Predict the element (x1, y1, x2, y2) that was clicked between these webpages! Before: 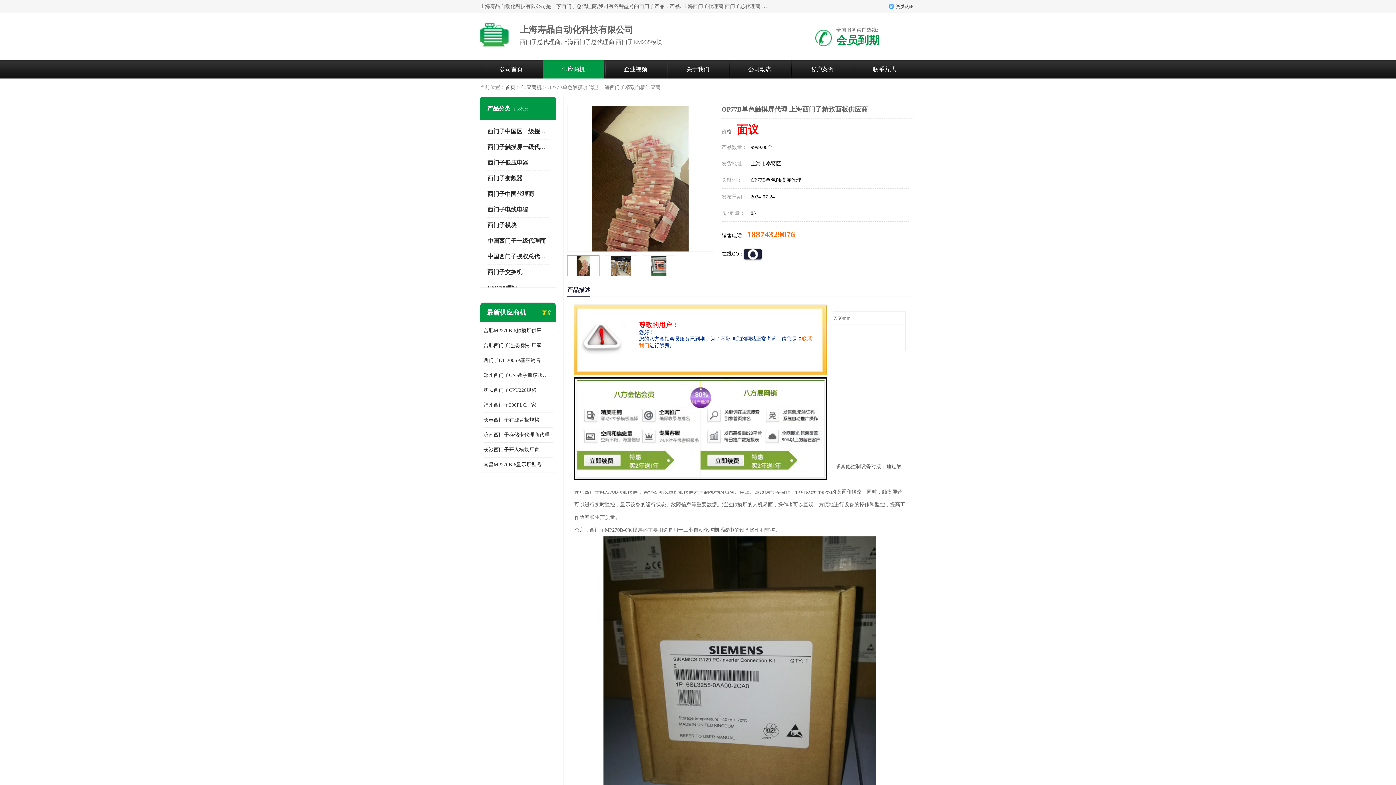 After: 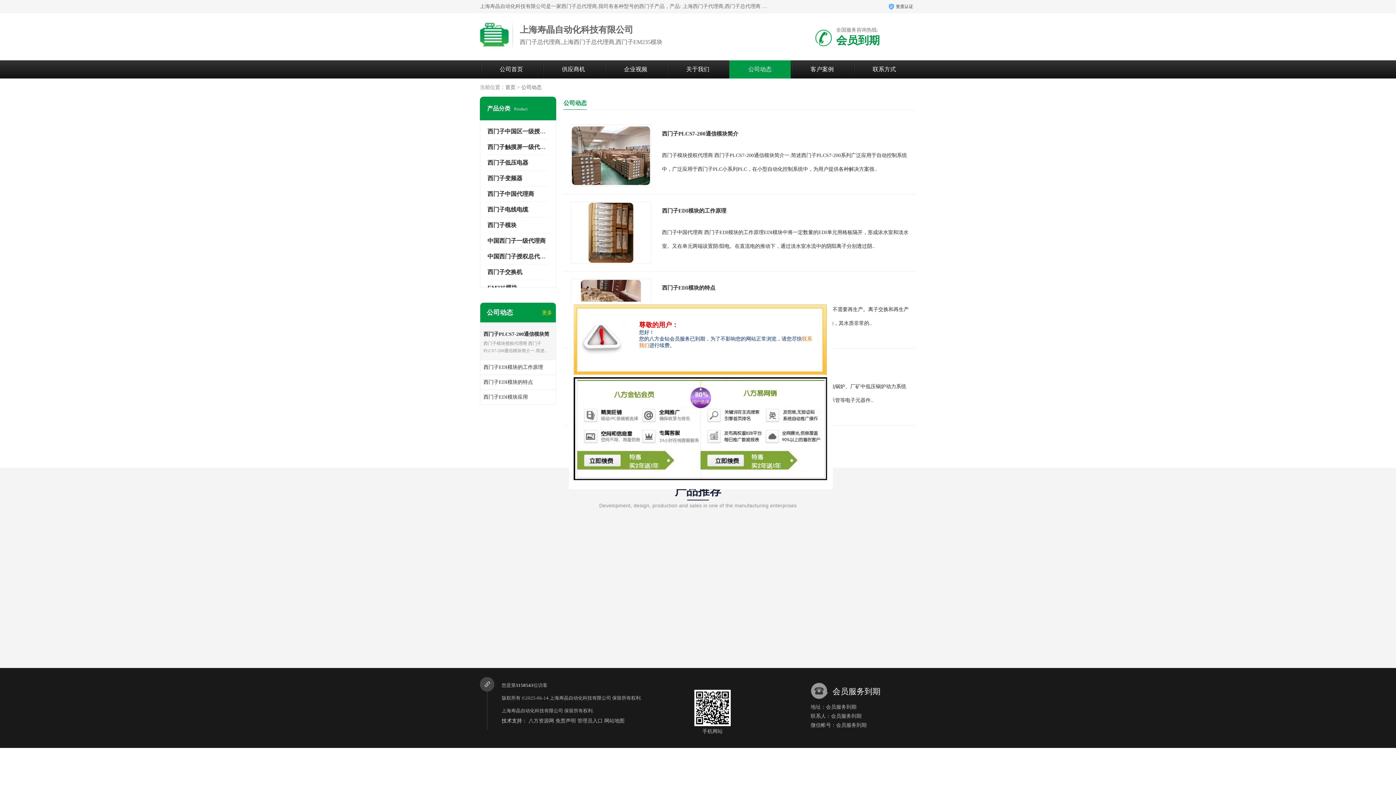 Action: bbox: (748, 66, 771, 72) label: 公司动态